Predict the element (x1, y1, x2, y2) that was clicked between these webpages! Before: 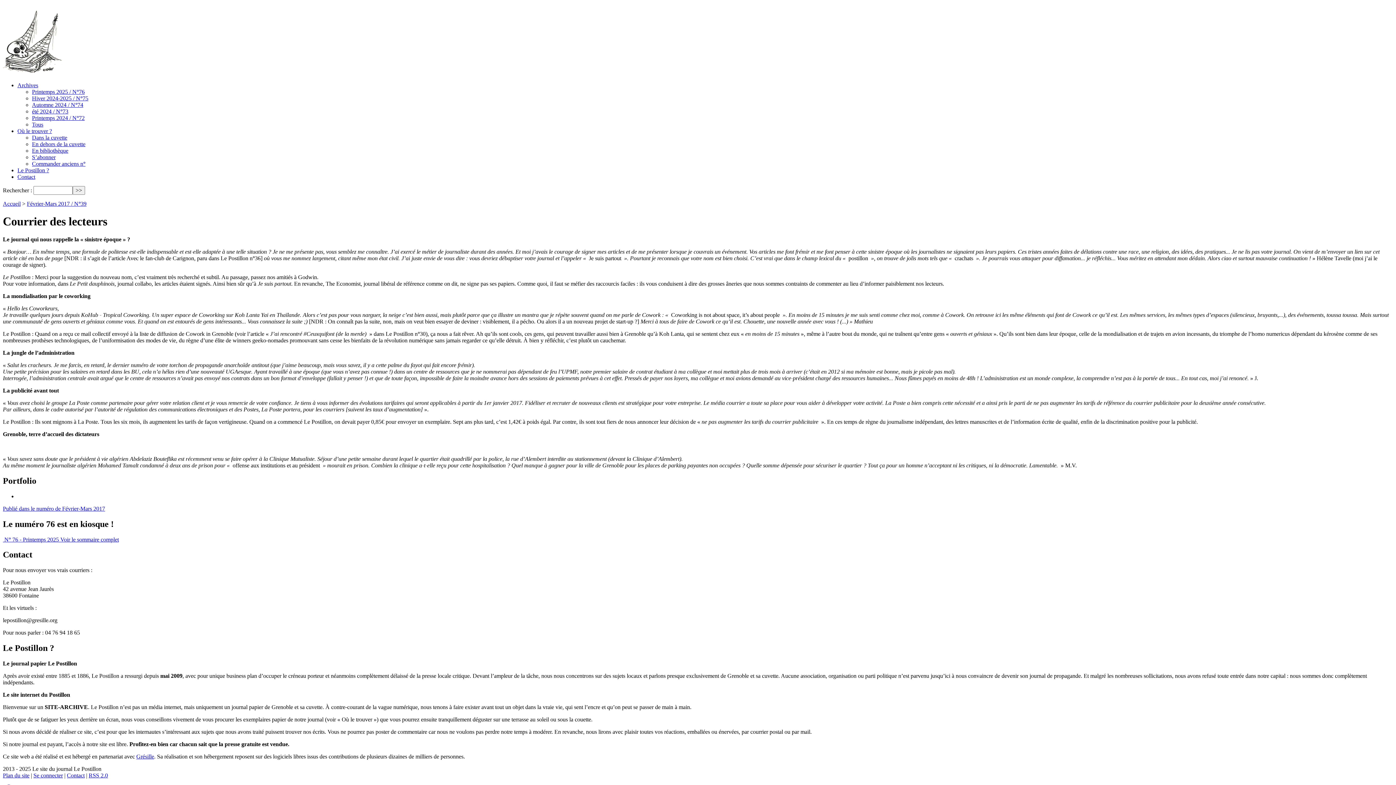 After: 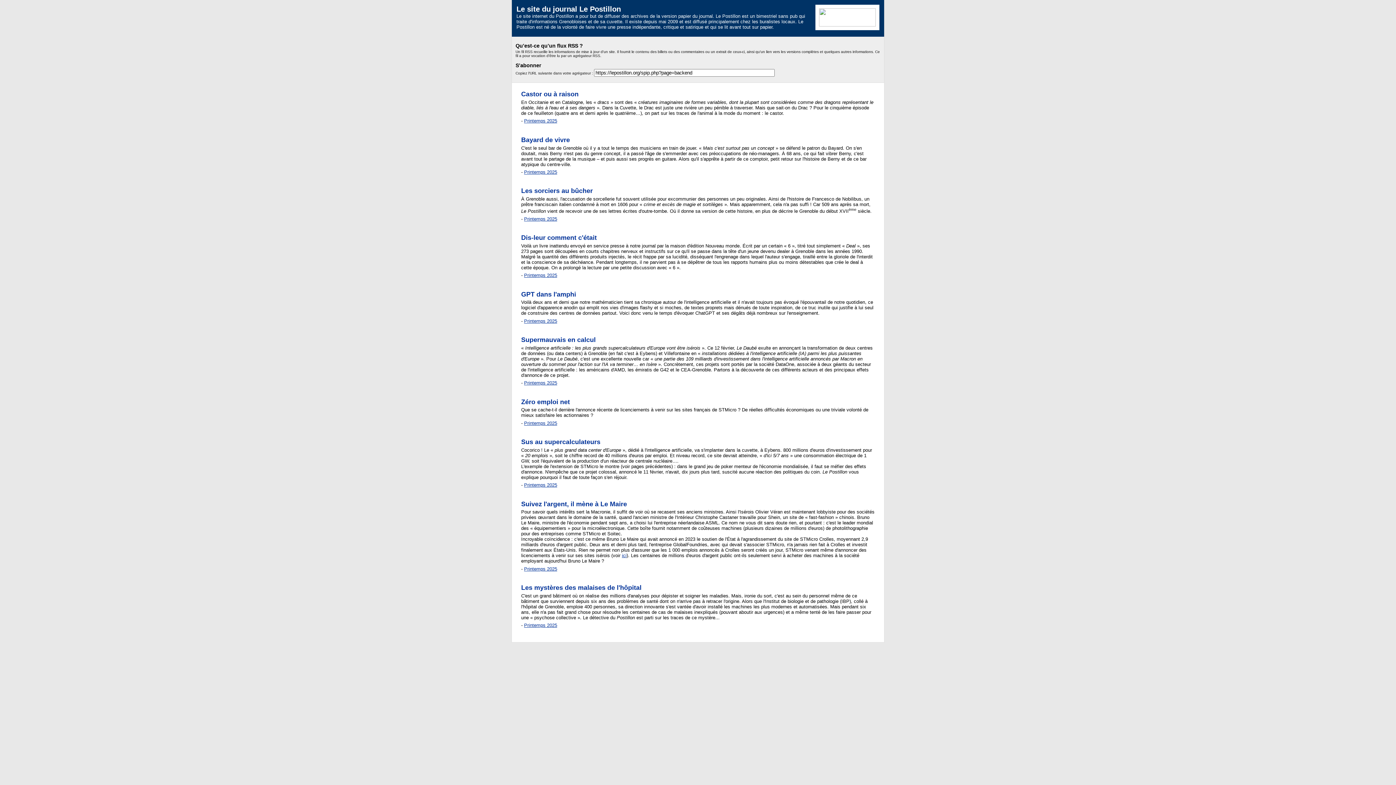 Action: label: RSS 2.0 bbox: (88, 772, 108, 778)